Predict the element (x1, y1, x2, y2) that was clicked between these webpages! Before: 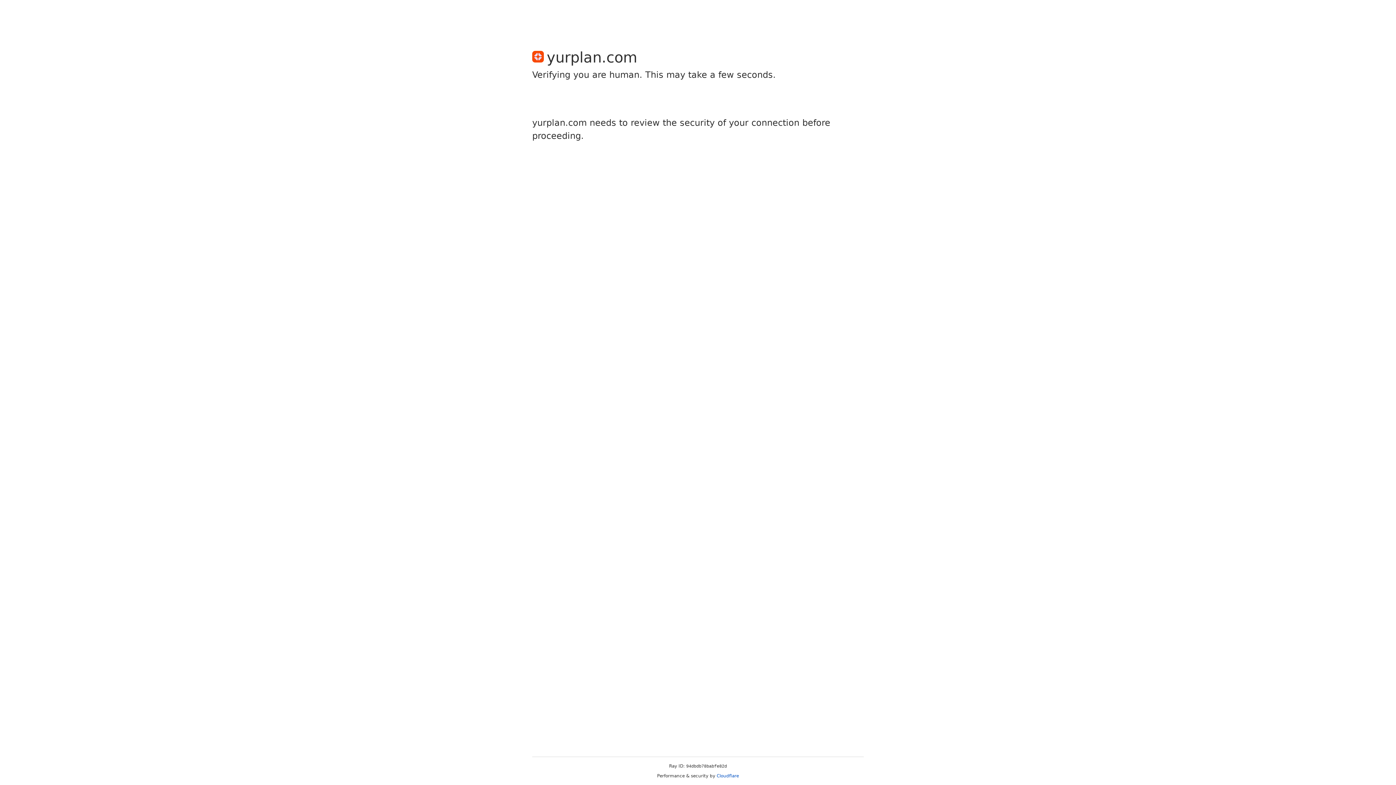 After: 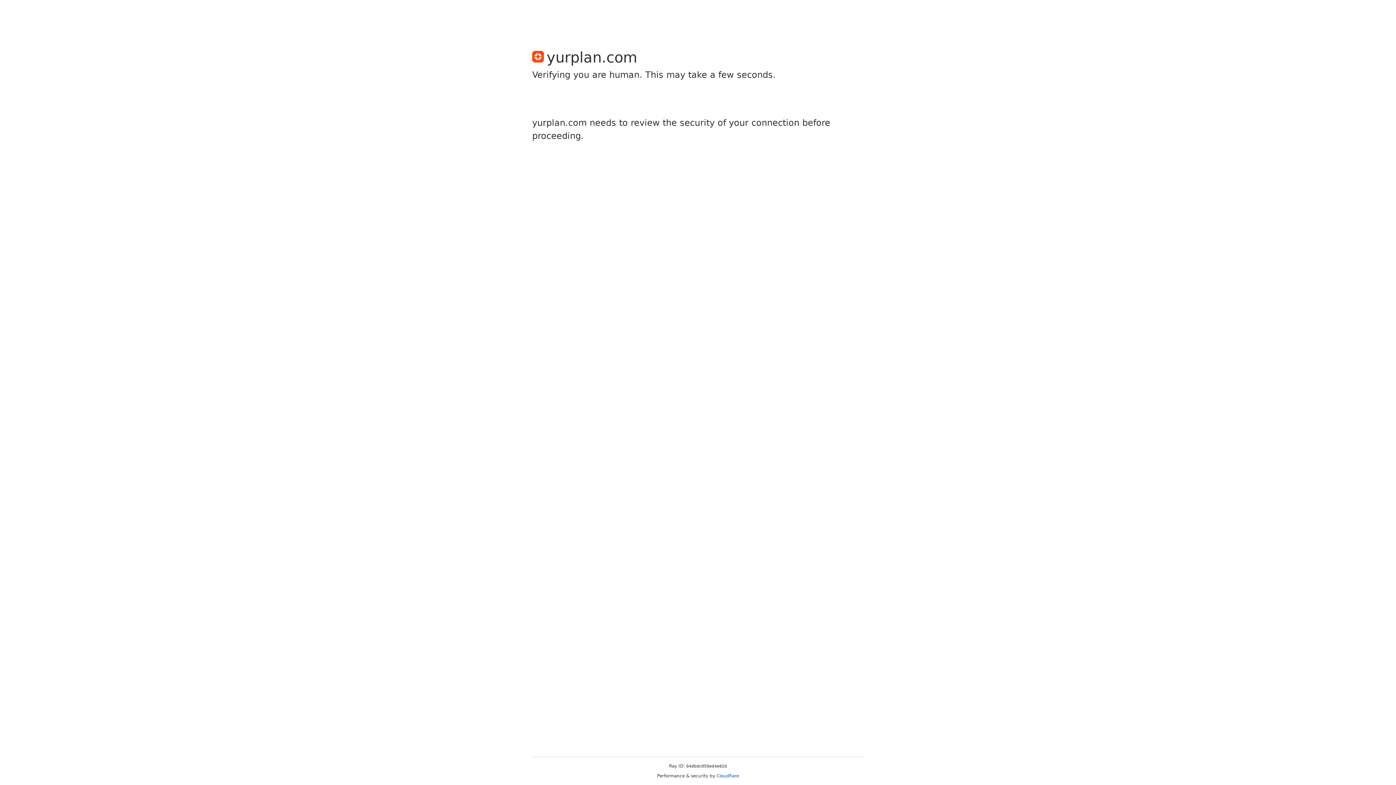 Action: bbox: (716, 773, 739, 778) label: Cloudflare